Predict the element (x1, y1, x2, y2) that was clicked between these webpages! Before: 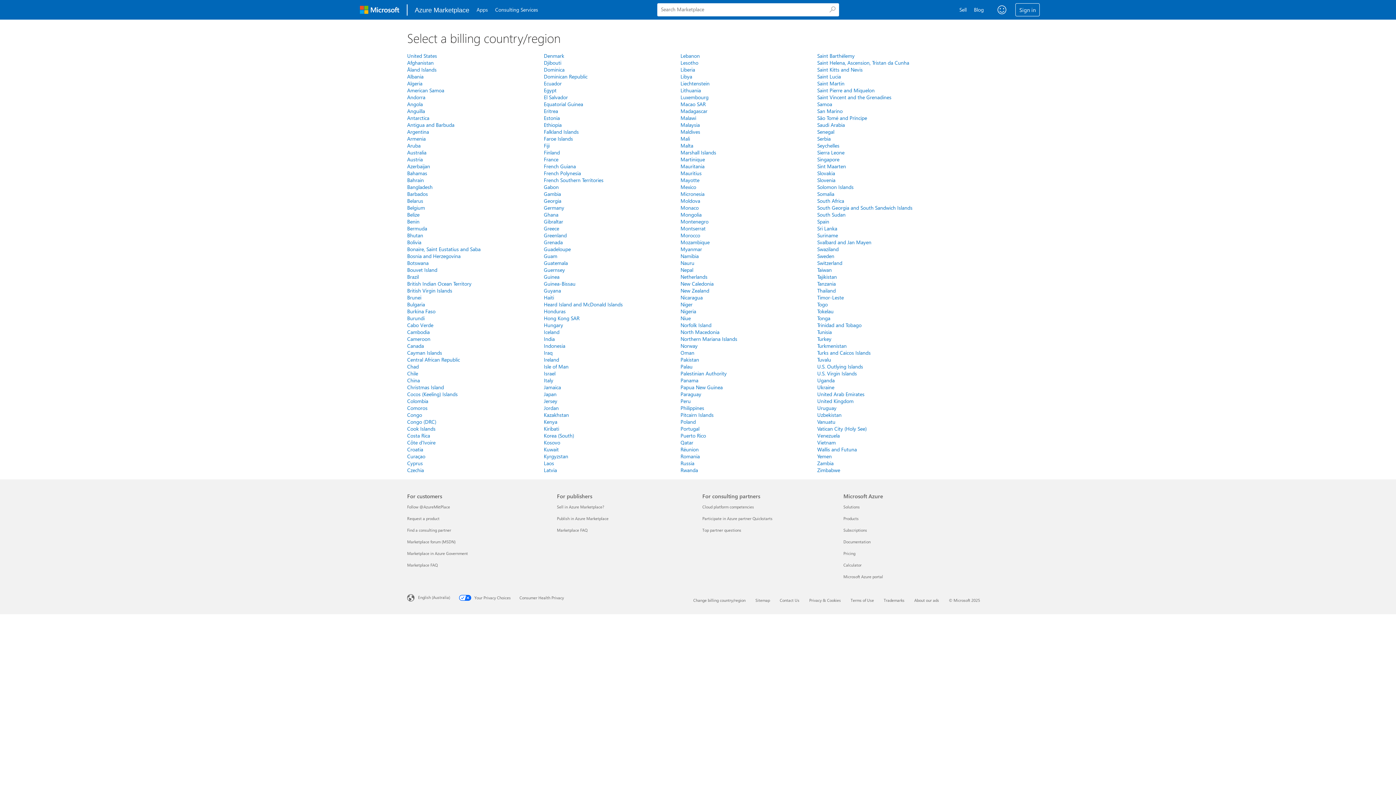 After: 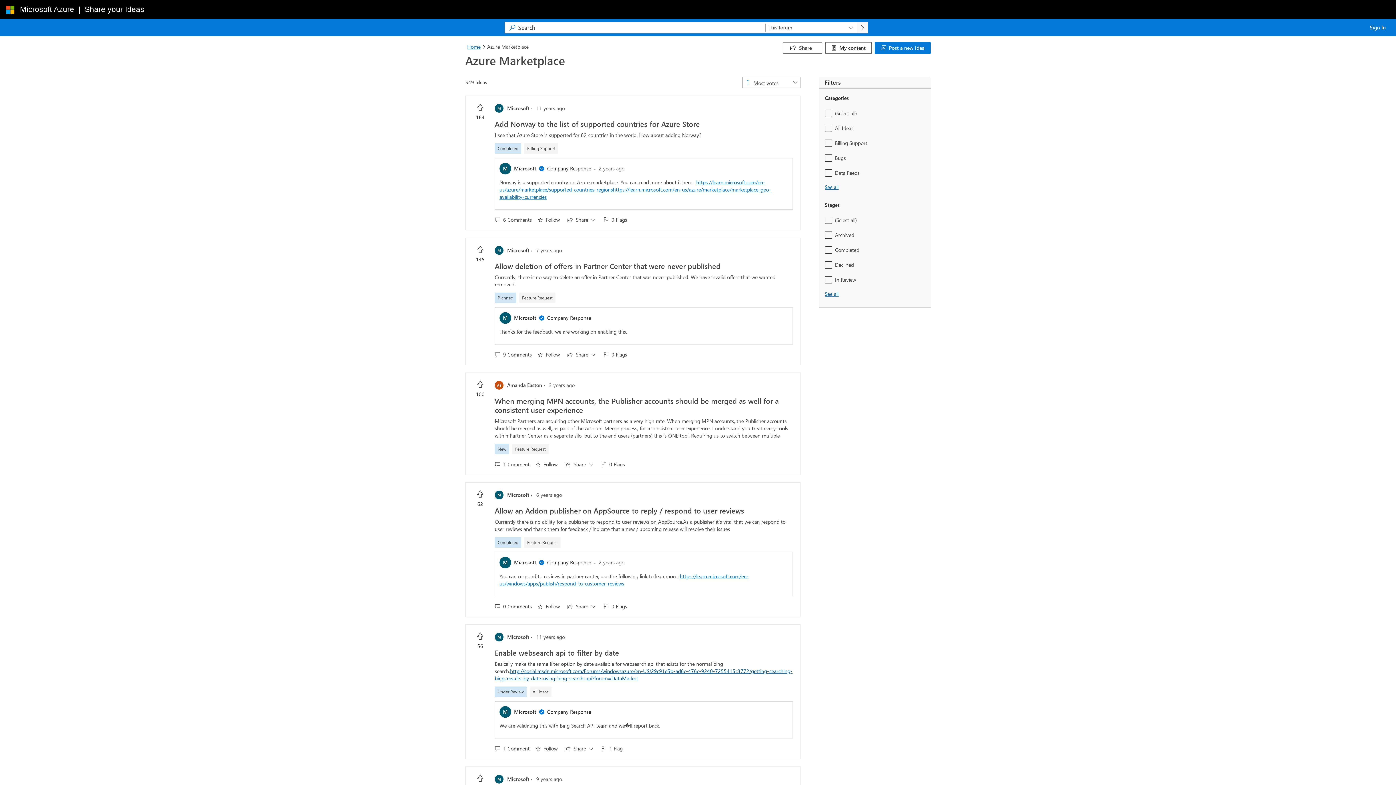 Action: bbox: (407, 516, 439, 521) label: Request a product For customers